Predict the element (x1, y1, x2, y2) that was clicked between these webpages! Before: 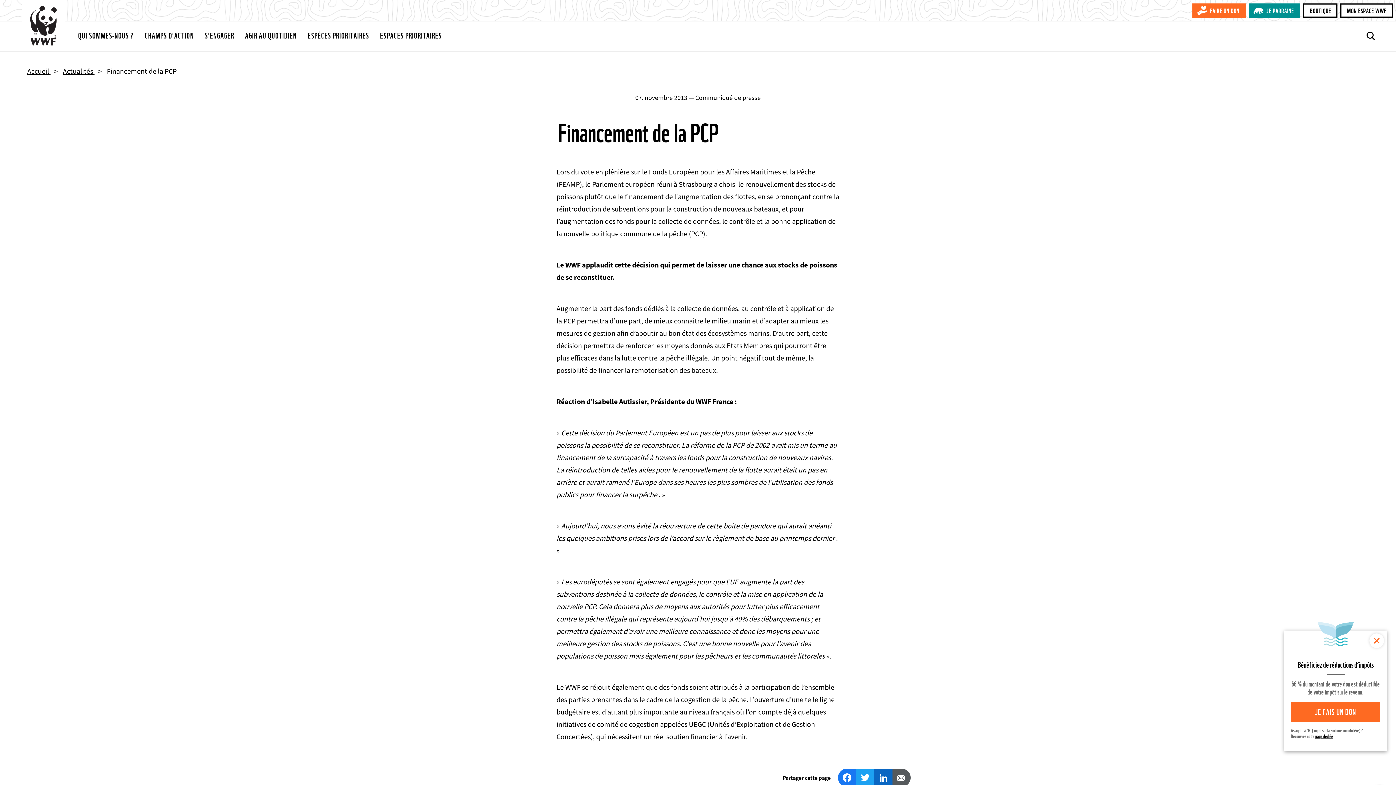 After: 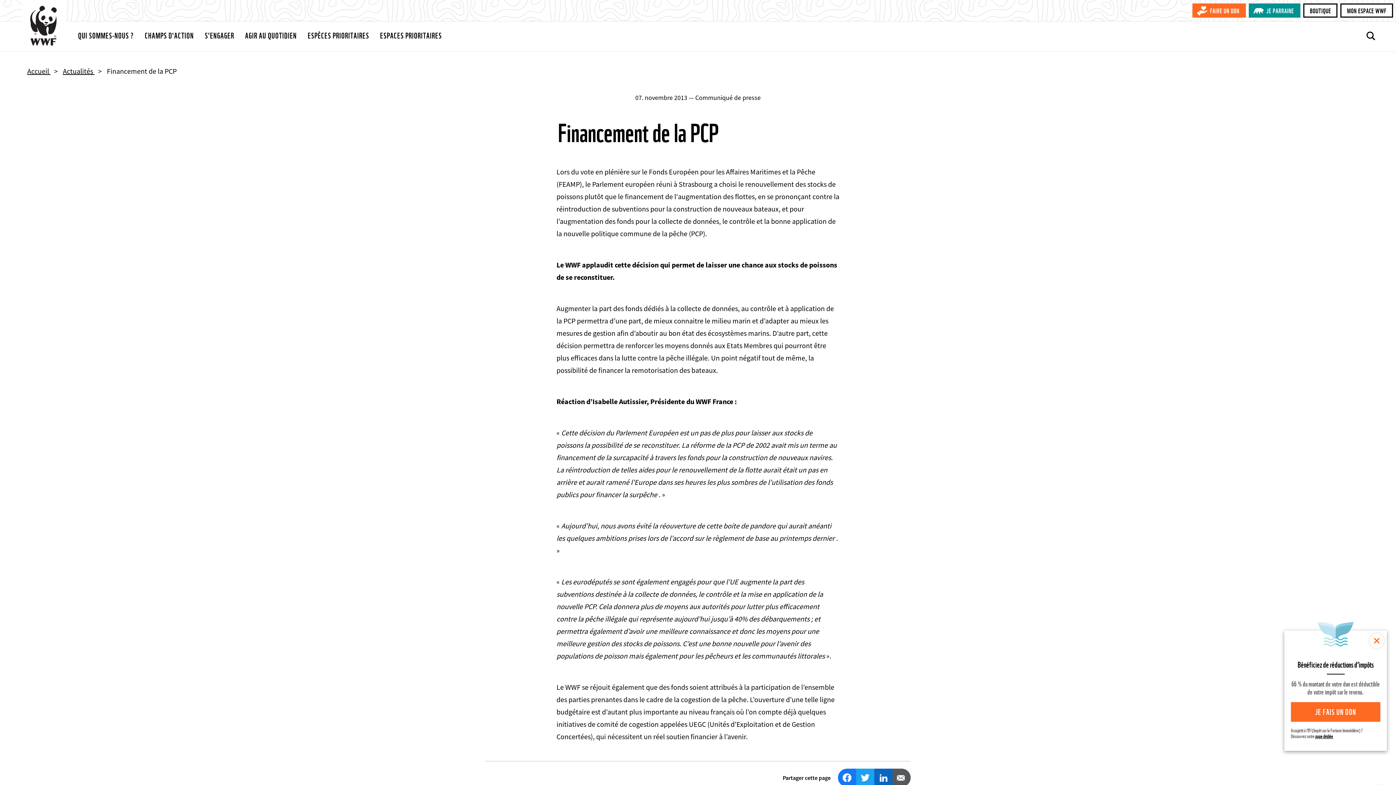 Action: bbox: (1340, 3, 1393, 17) label: MON ESPACE WWF